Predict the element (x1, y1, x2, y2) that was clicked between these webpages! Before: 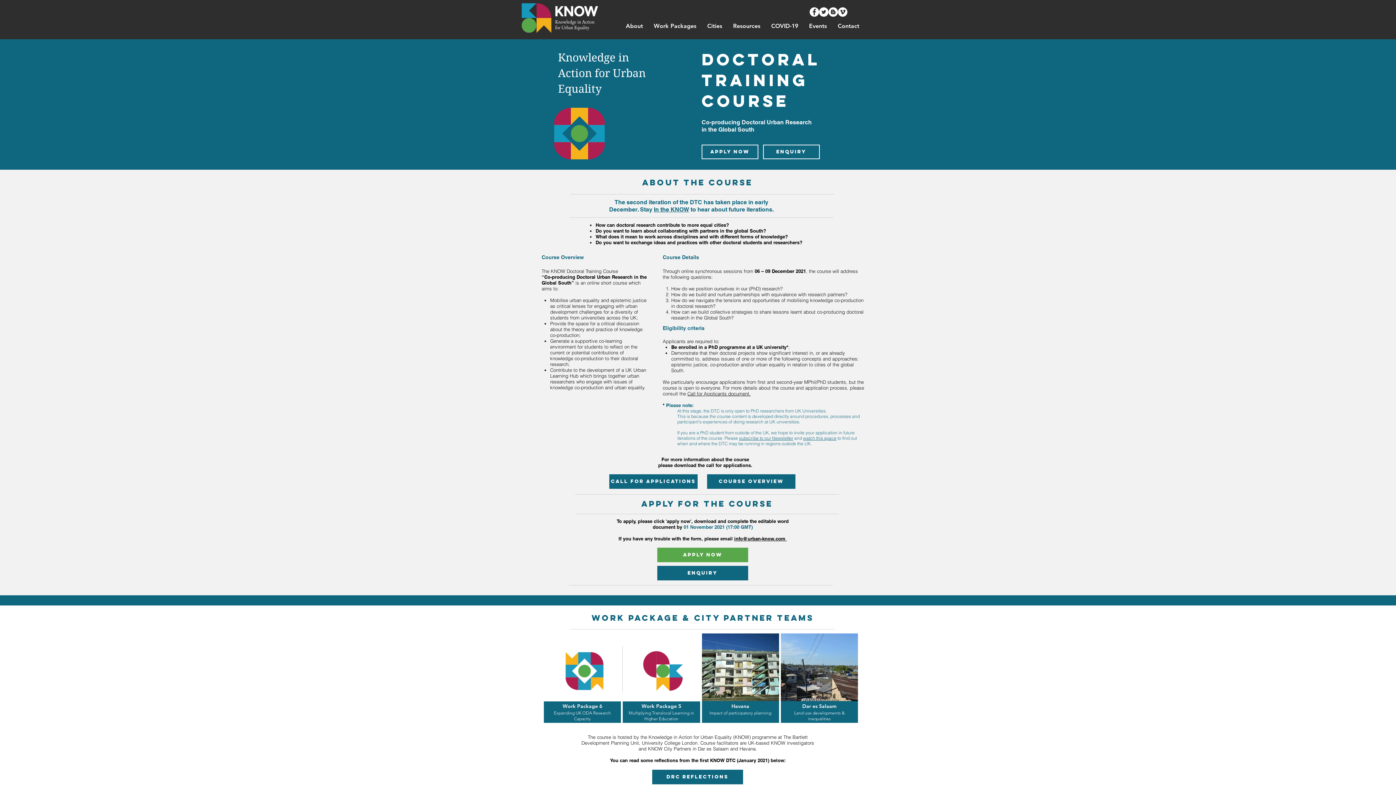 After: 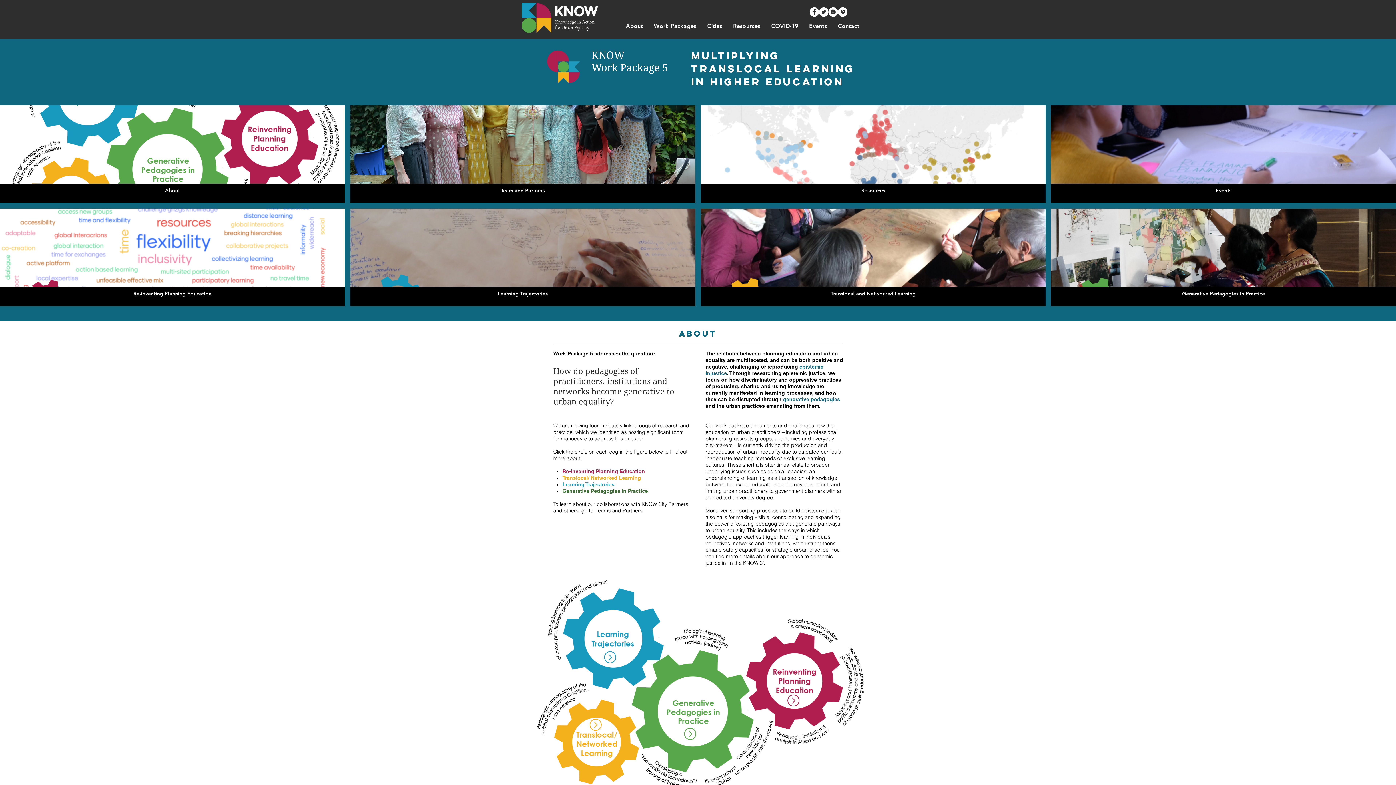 Action: bbox: (638, 646, 687, 695)